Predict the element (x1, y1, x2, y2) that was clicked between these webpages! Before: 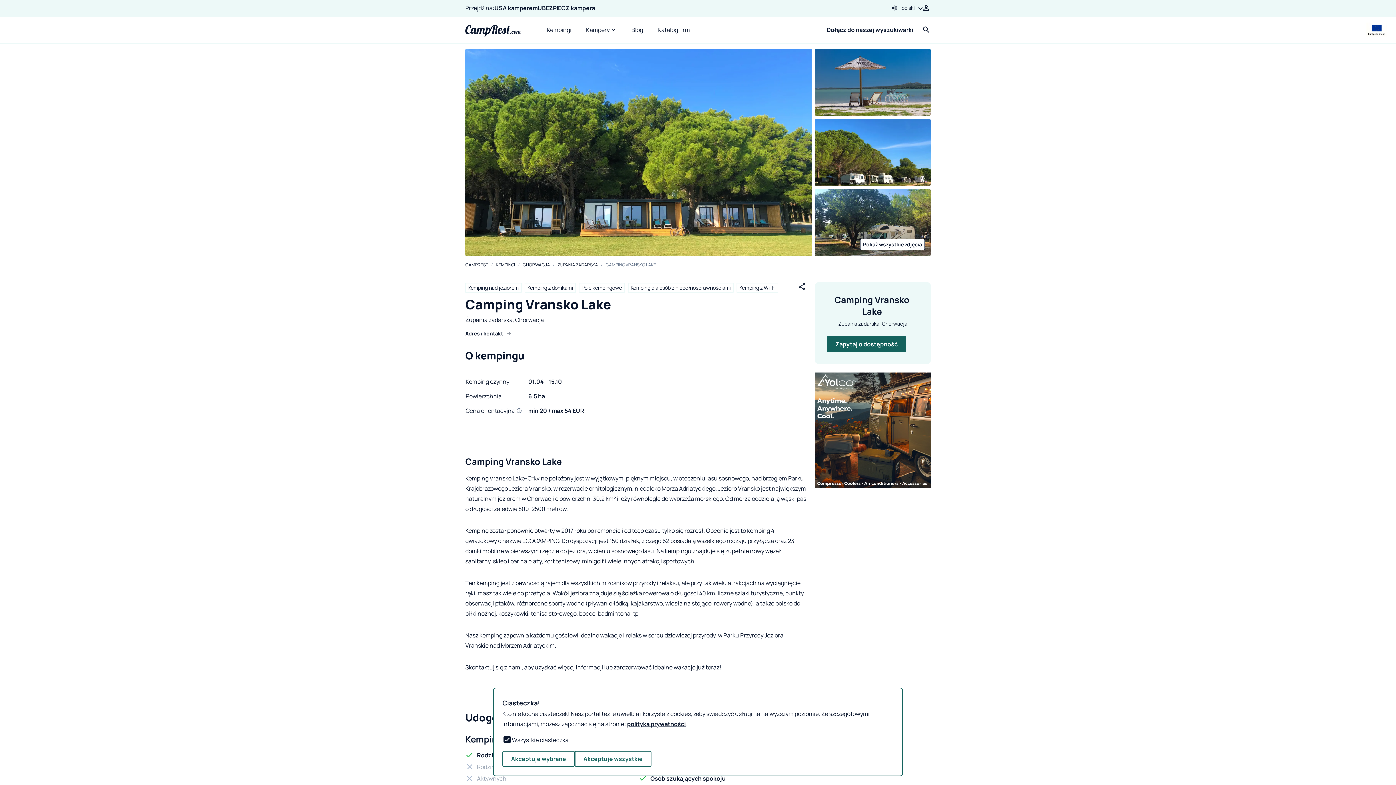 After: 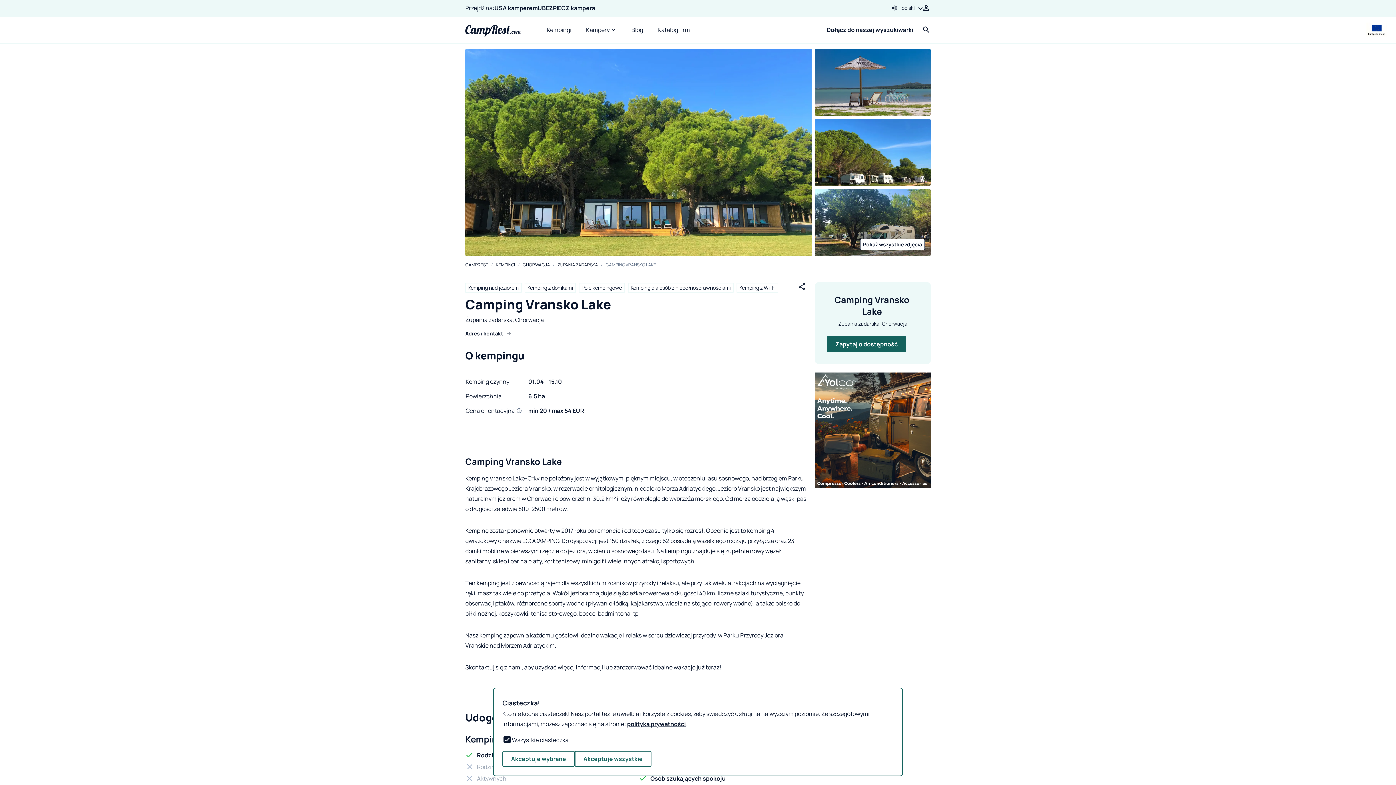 Action: bbox: (1366, 22, 1387, 37)